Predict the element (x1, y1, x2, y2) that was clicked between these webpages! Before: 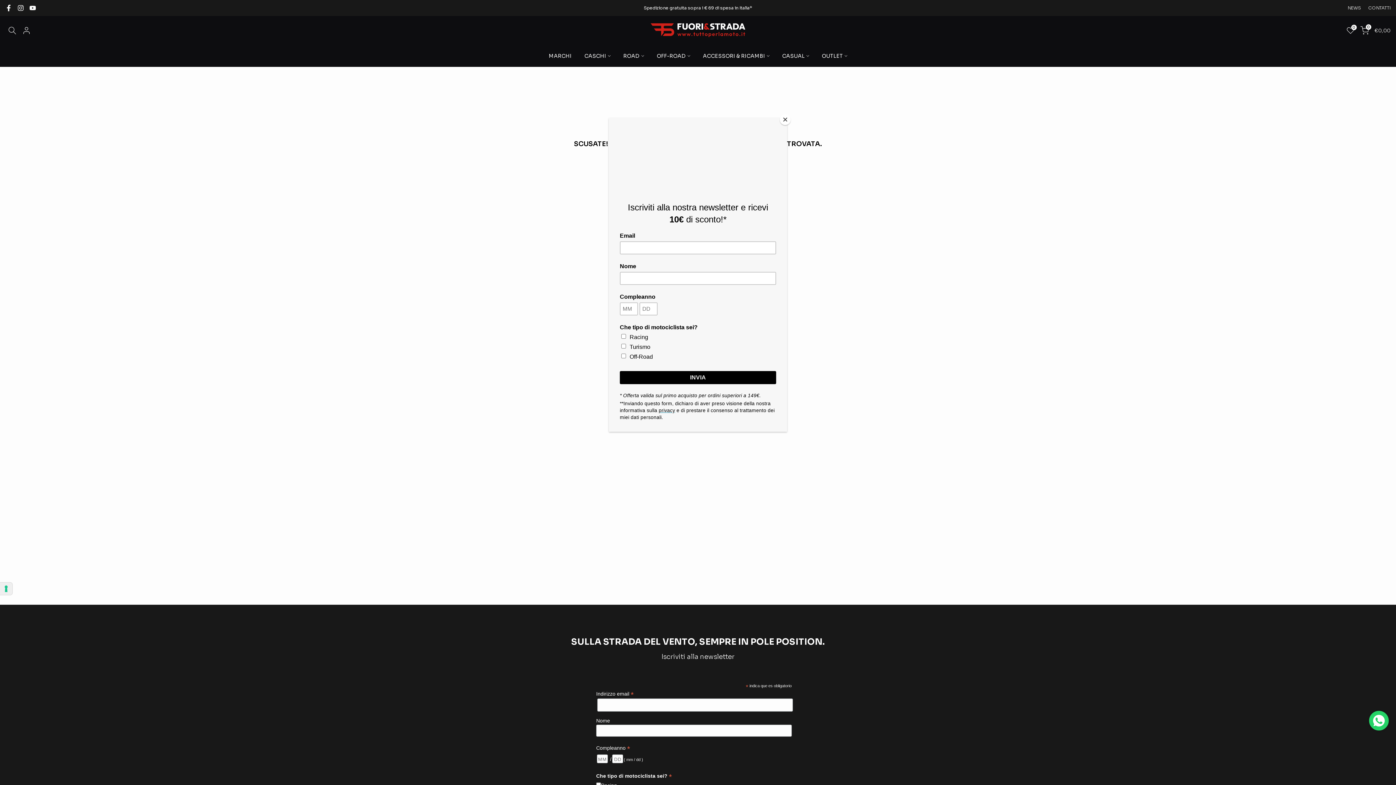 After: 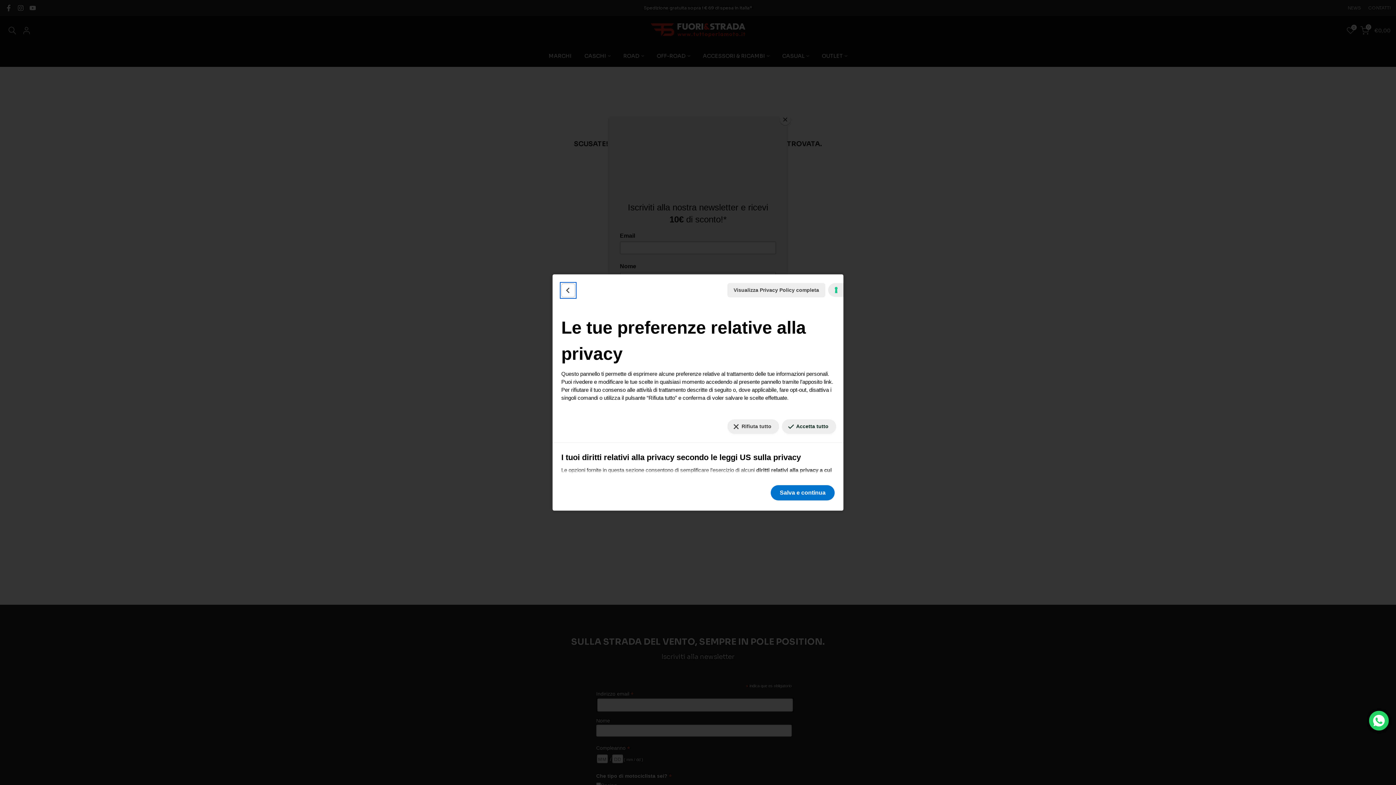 Action: bbox: (0, 582, 12, 595) label: Le tue preferenze relative al consenso per le tecnologie di tracciamento